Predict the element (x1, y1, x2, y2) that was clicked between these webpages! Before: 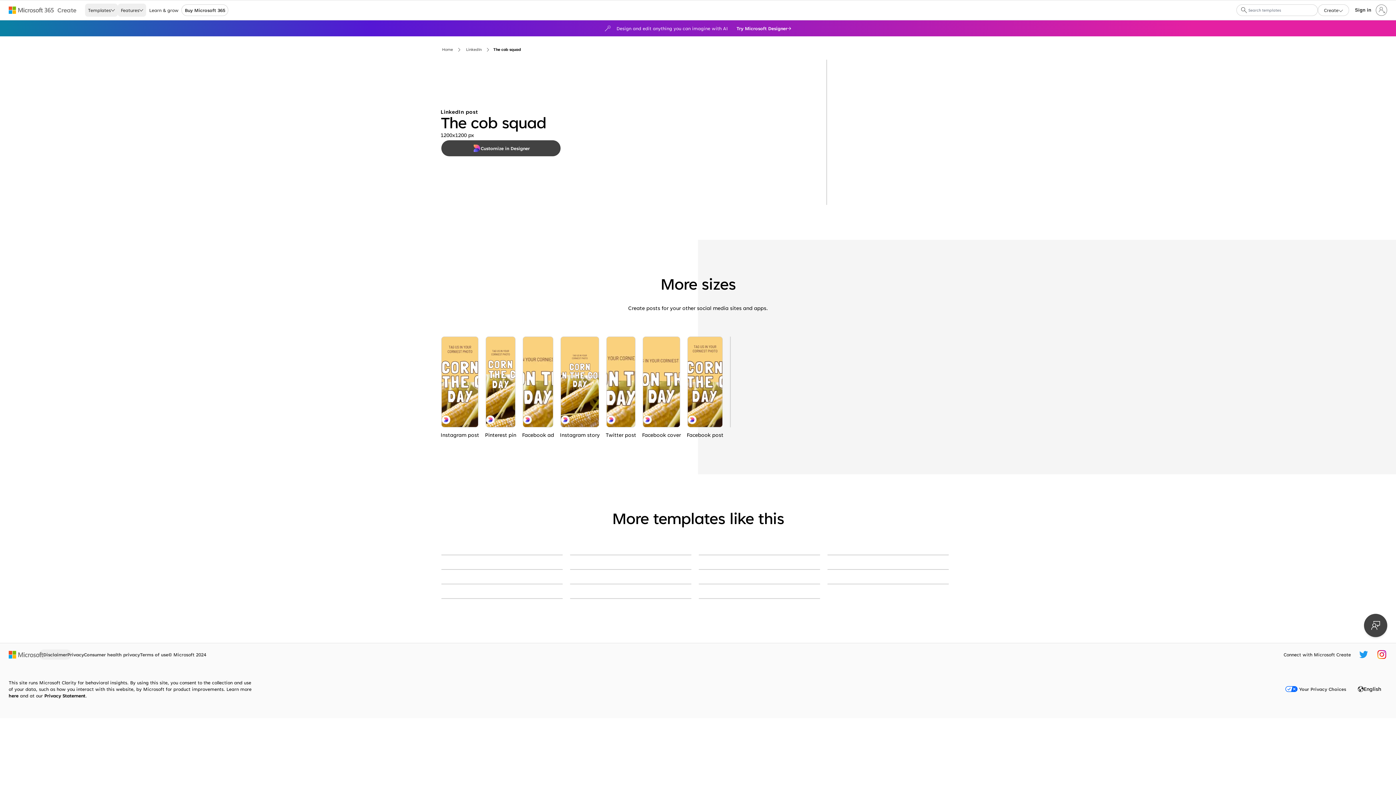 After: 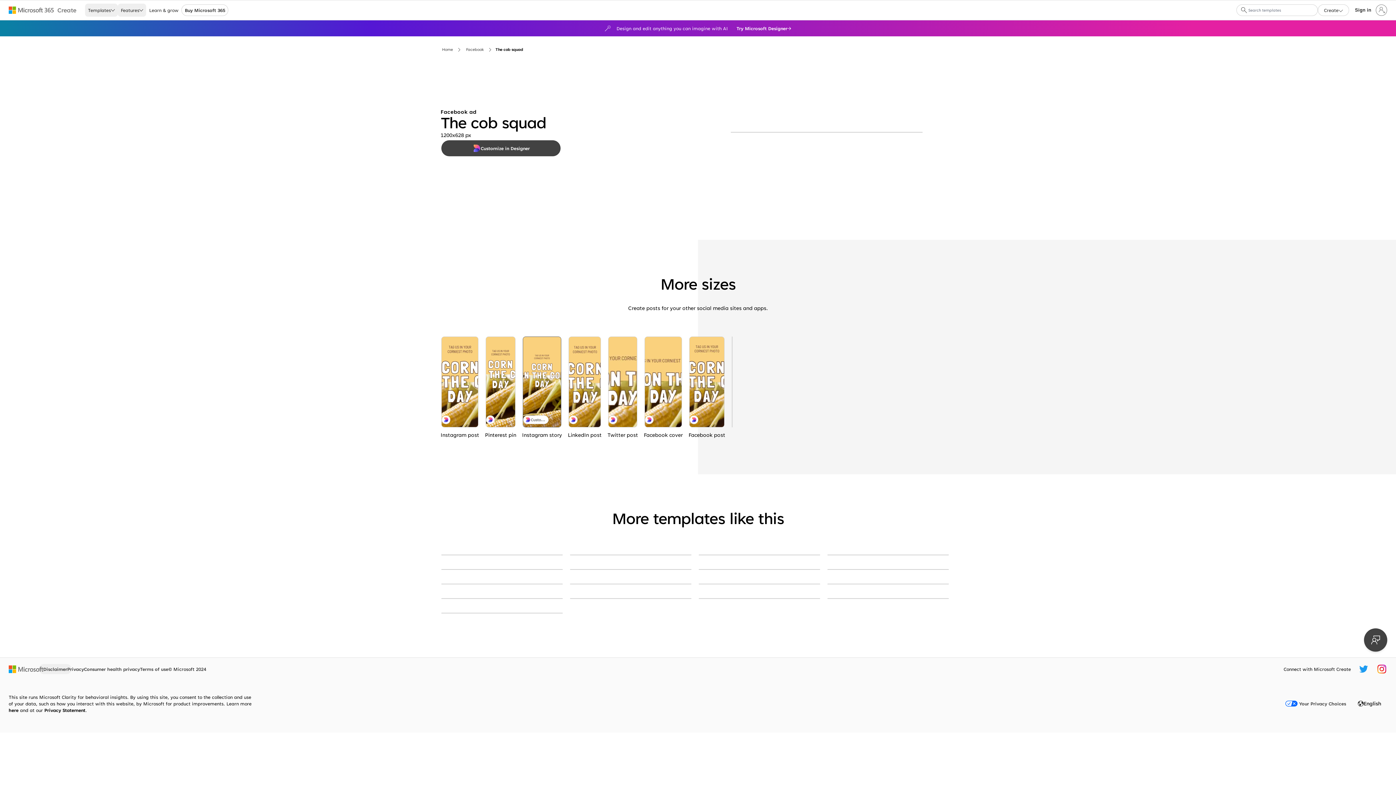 Action: label: The cob squad yellow modern-simple bbox: (522, 336, 553, 427)